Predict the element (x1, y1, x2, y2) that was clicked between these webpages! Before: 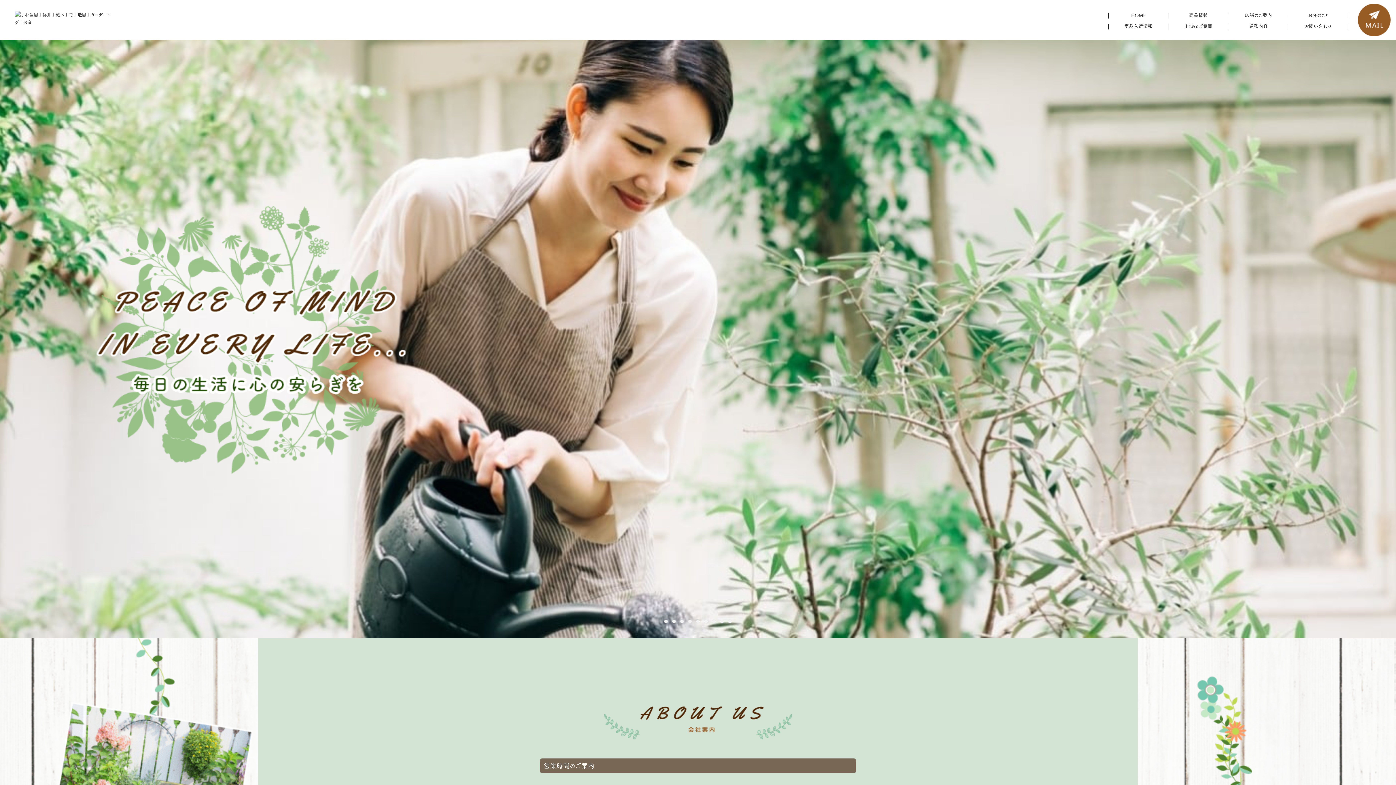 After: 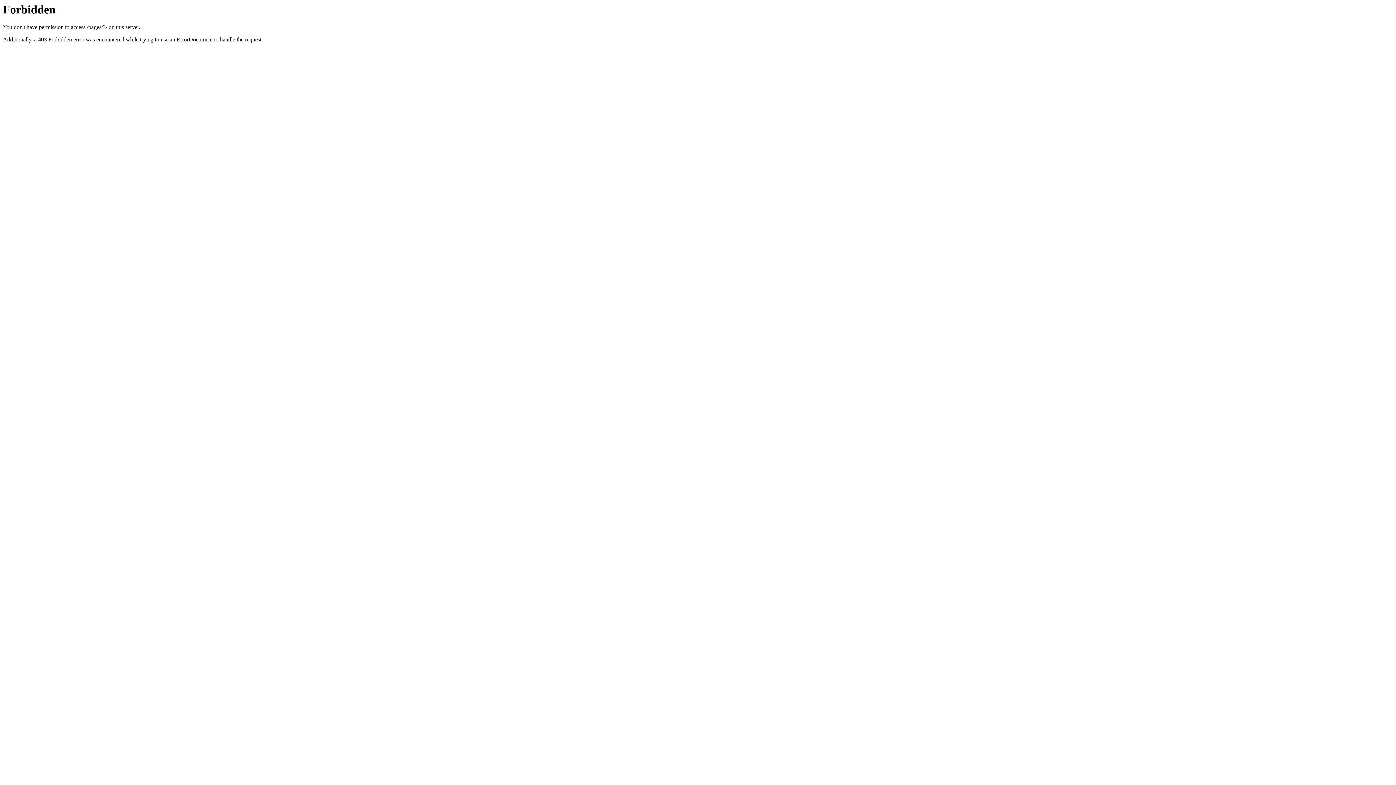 Action: bbox: (1358, 32, 1390, 36)